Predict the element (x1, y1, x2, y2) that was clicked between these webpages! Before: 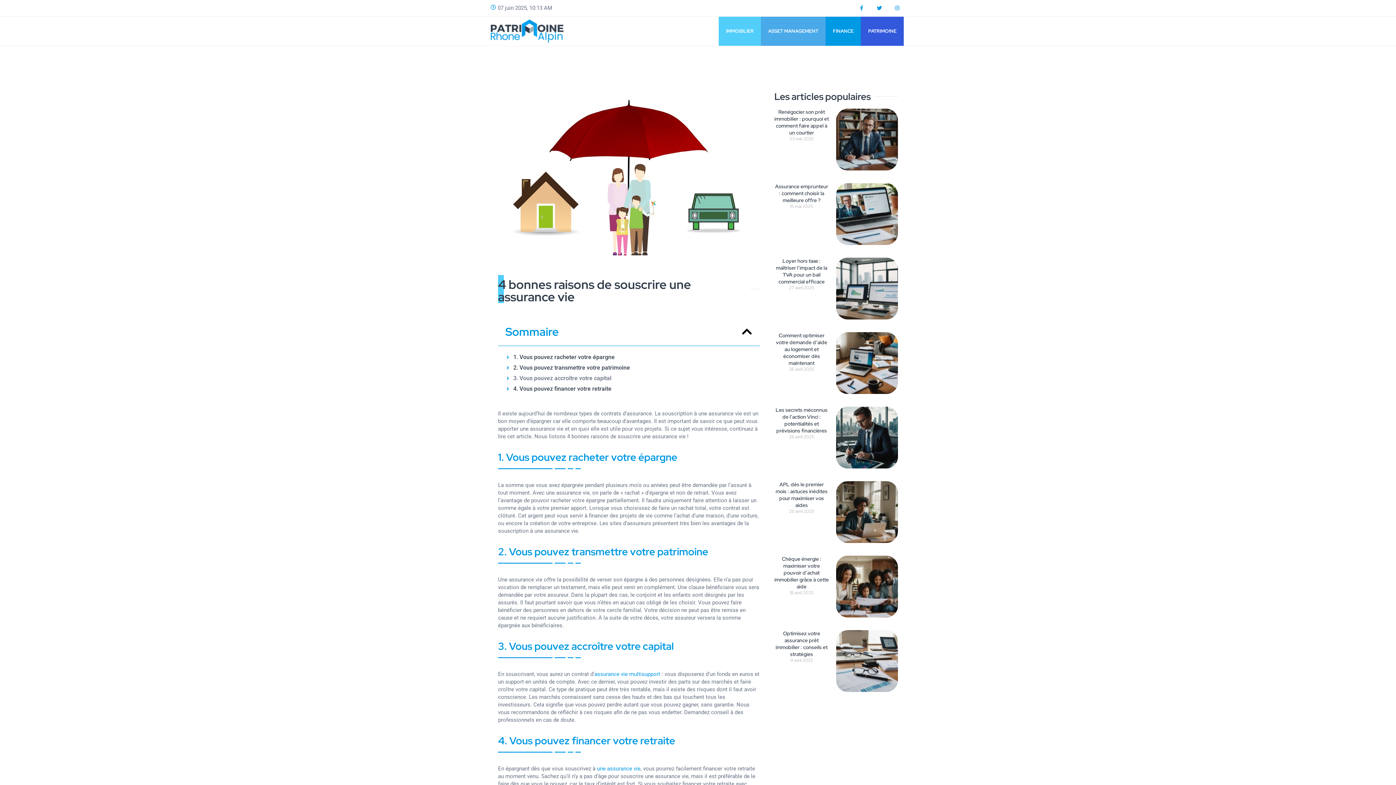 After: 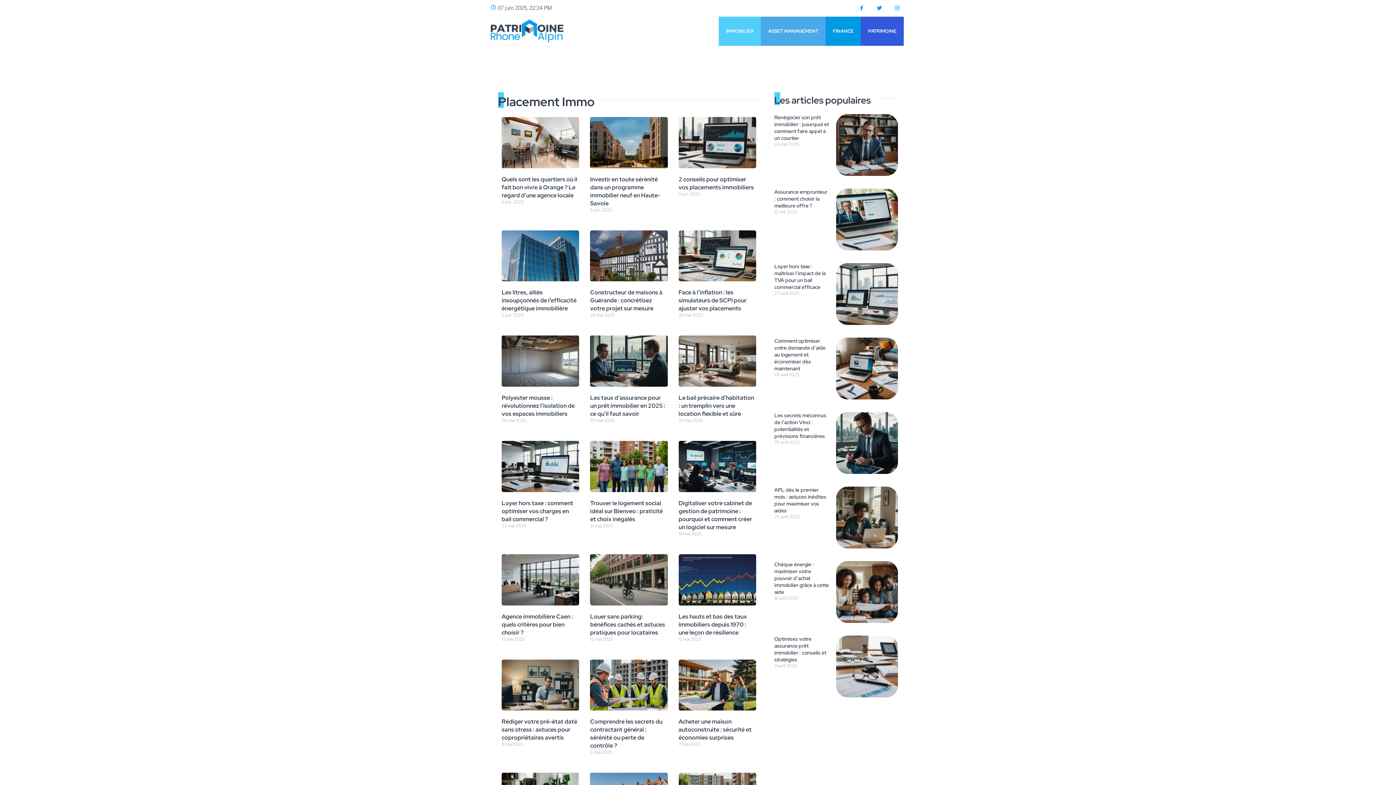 Action: bbox: (718, 16, 761, 45) label: IMMOBILIER